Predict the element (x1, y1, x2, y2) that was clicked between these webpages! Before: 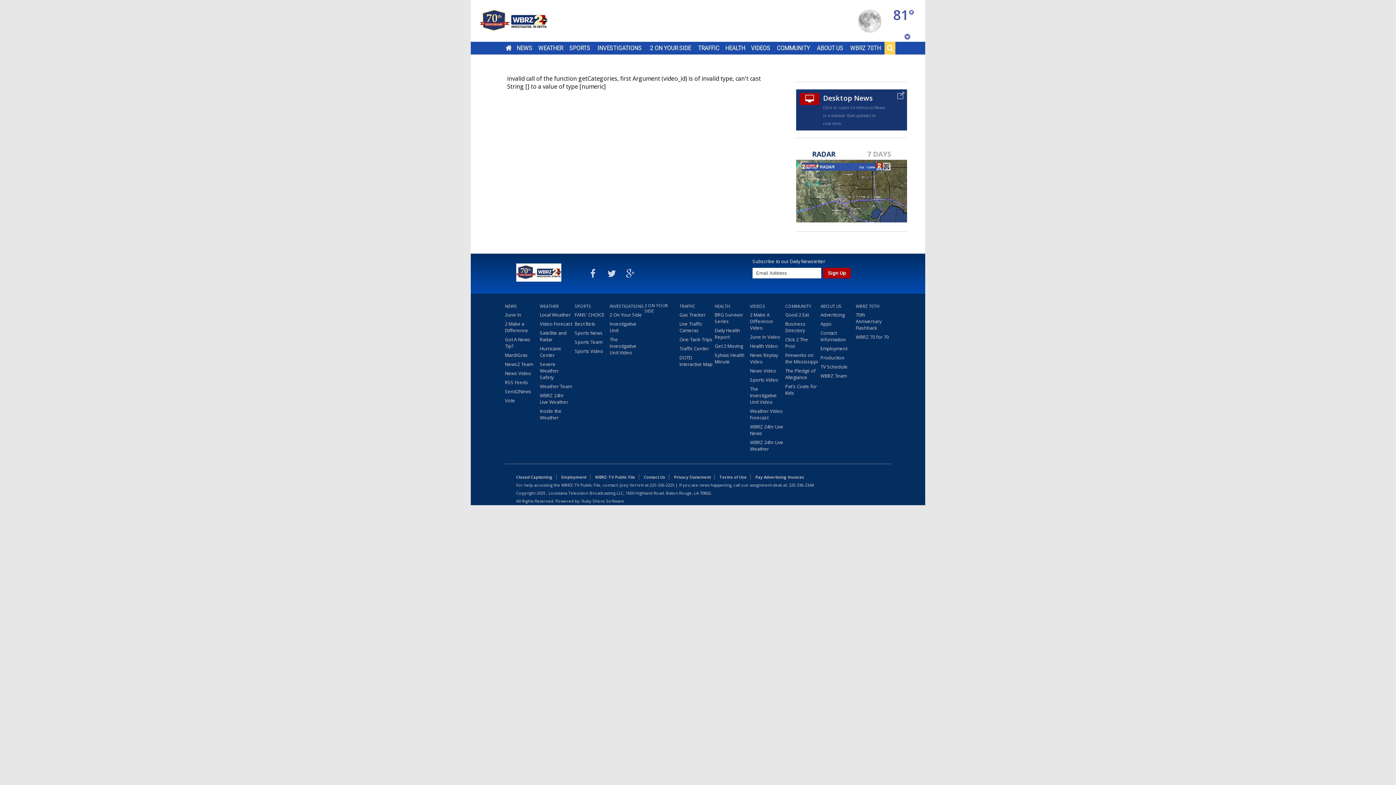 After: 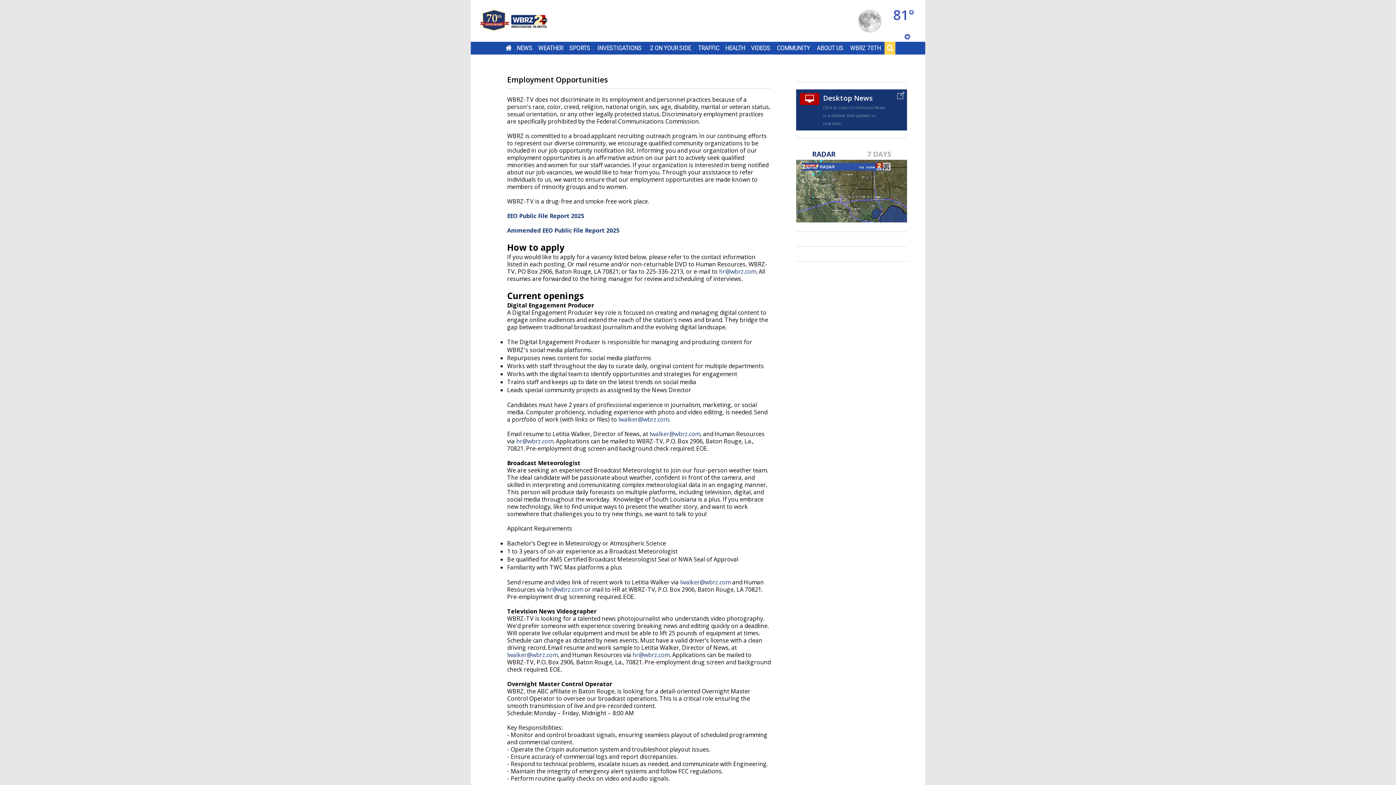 Action: bbox: (557, 474, 590, 479) label: Employment